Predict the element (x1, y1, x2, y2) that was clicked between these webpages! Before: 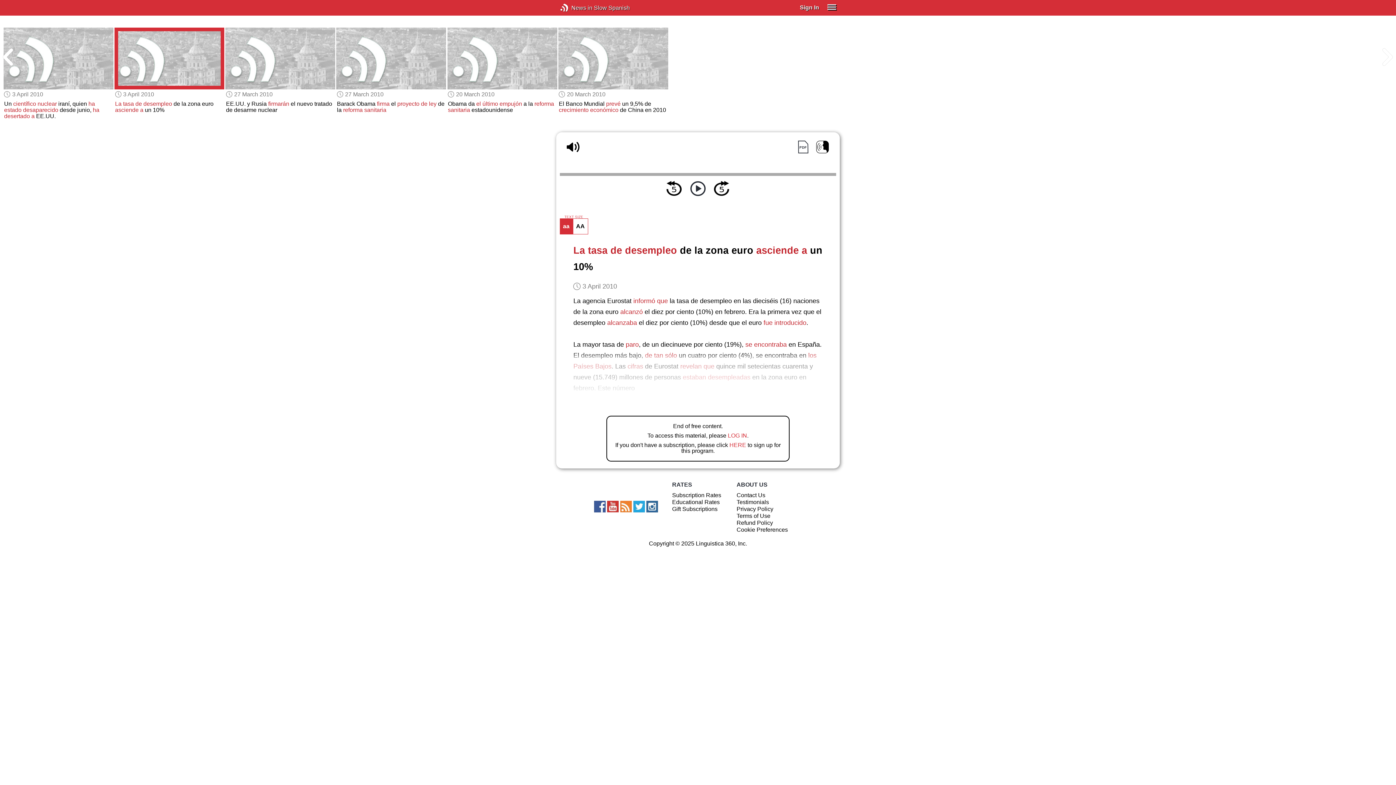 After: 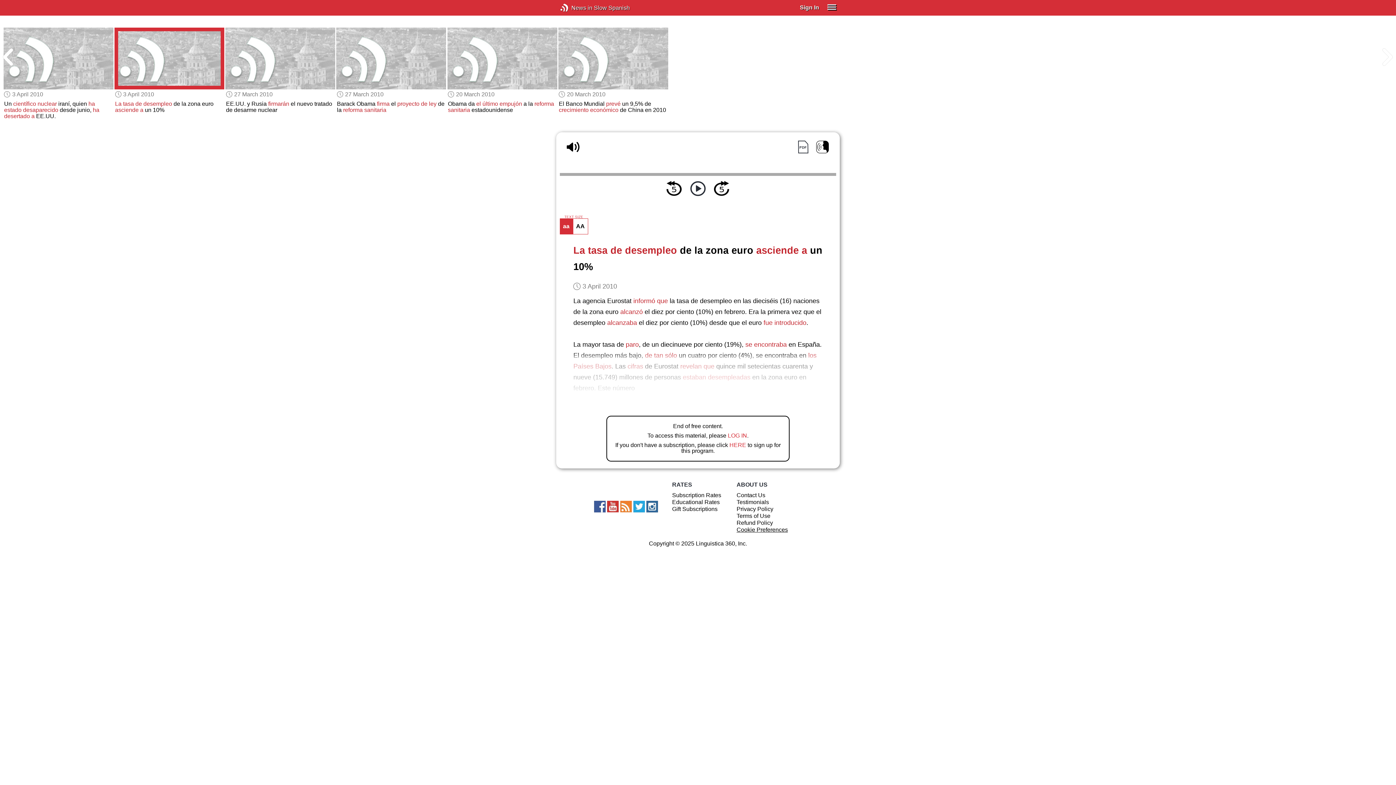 Action: label: Cookie Preferences bbox: (736, 526, 788, 533)